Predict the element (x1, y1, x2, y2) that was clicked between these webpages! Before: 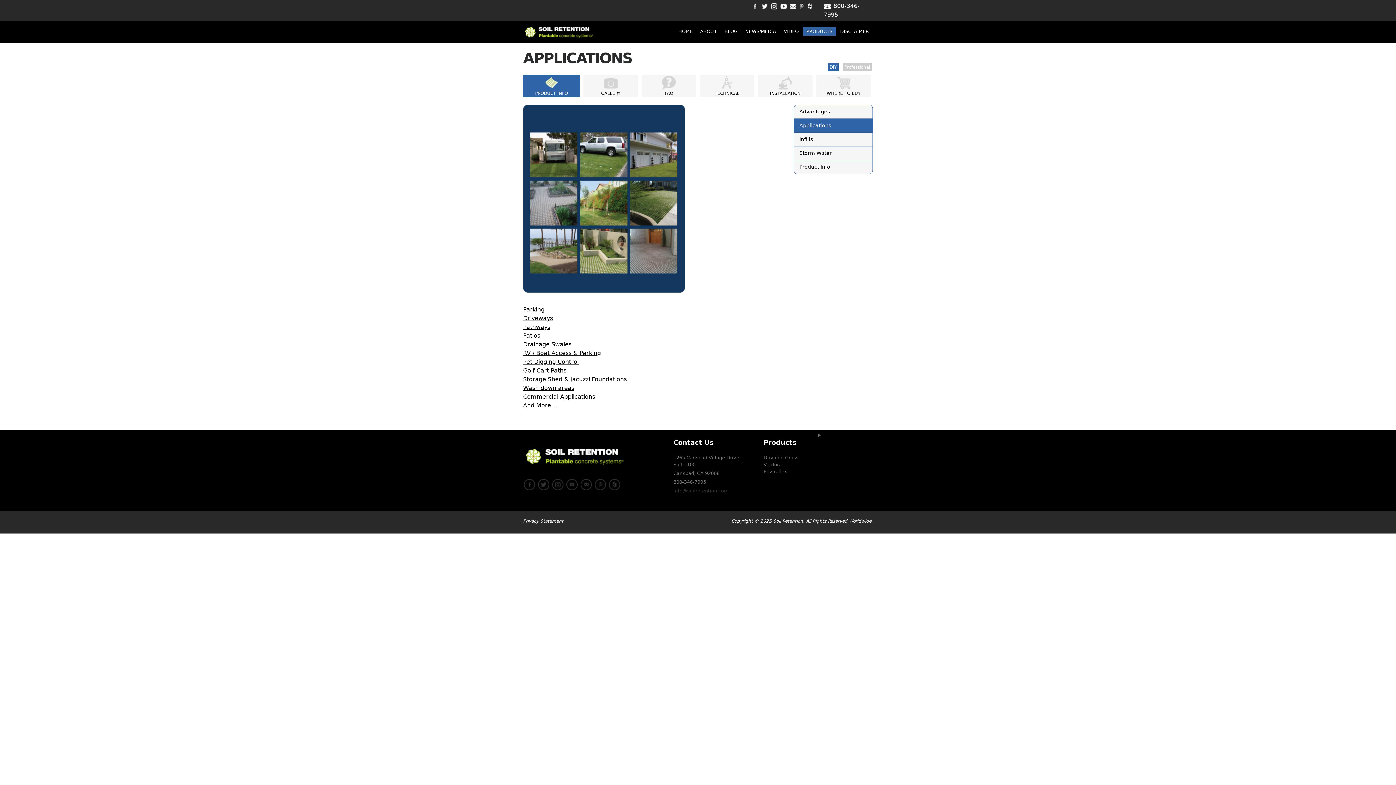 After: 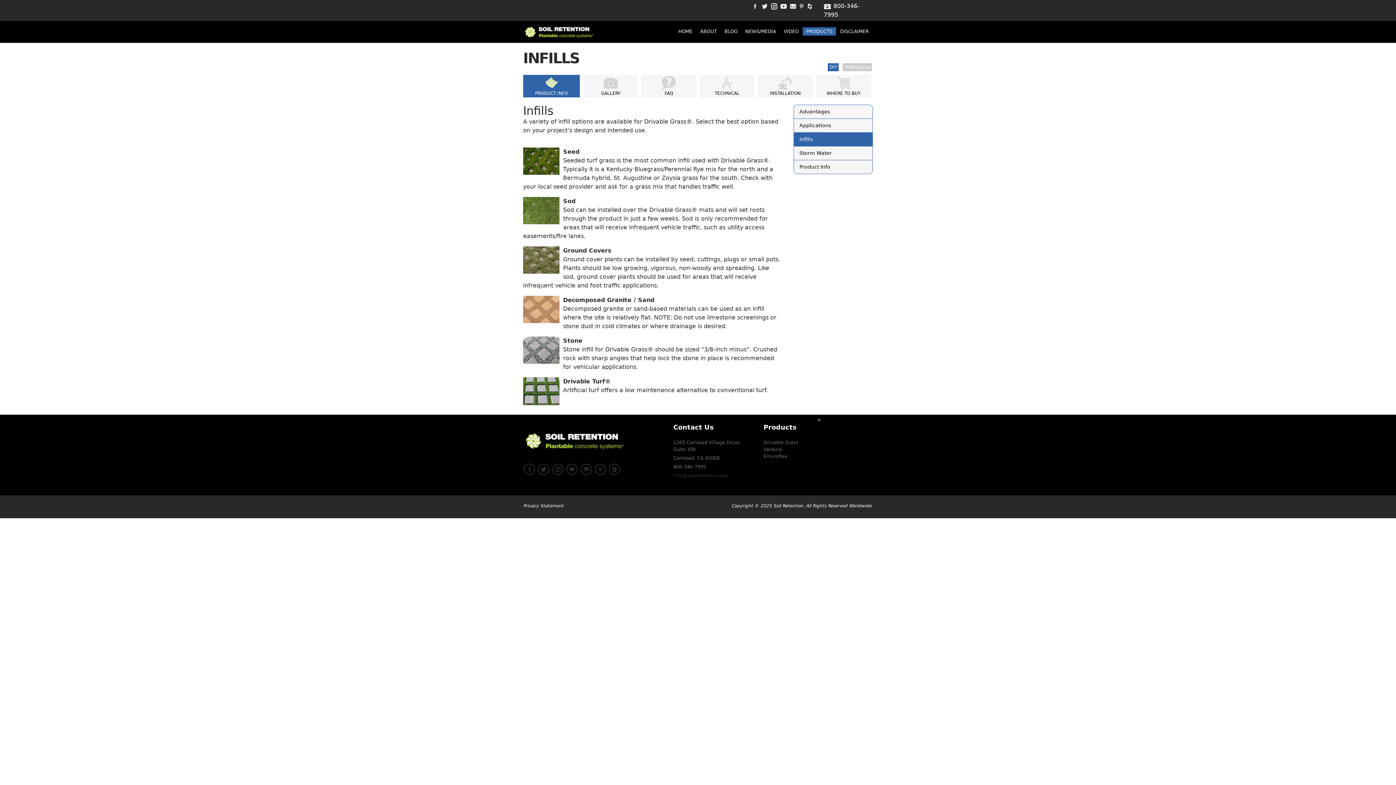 Action: label: Infills bbox: (794, 132, 872, 146)